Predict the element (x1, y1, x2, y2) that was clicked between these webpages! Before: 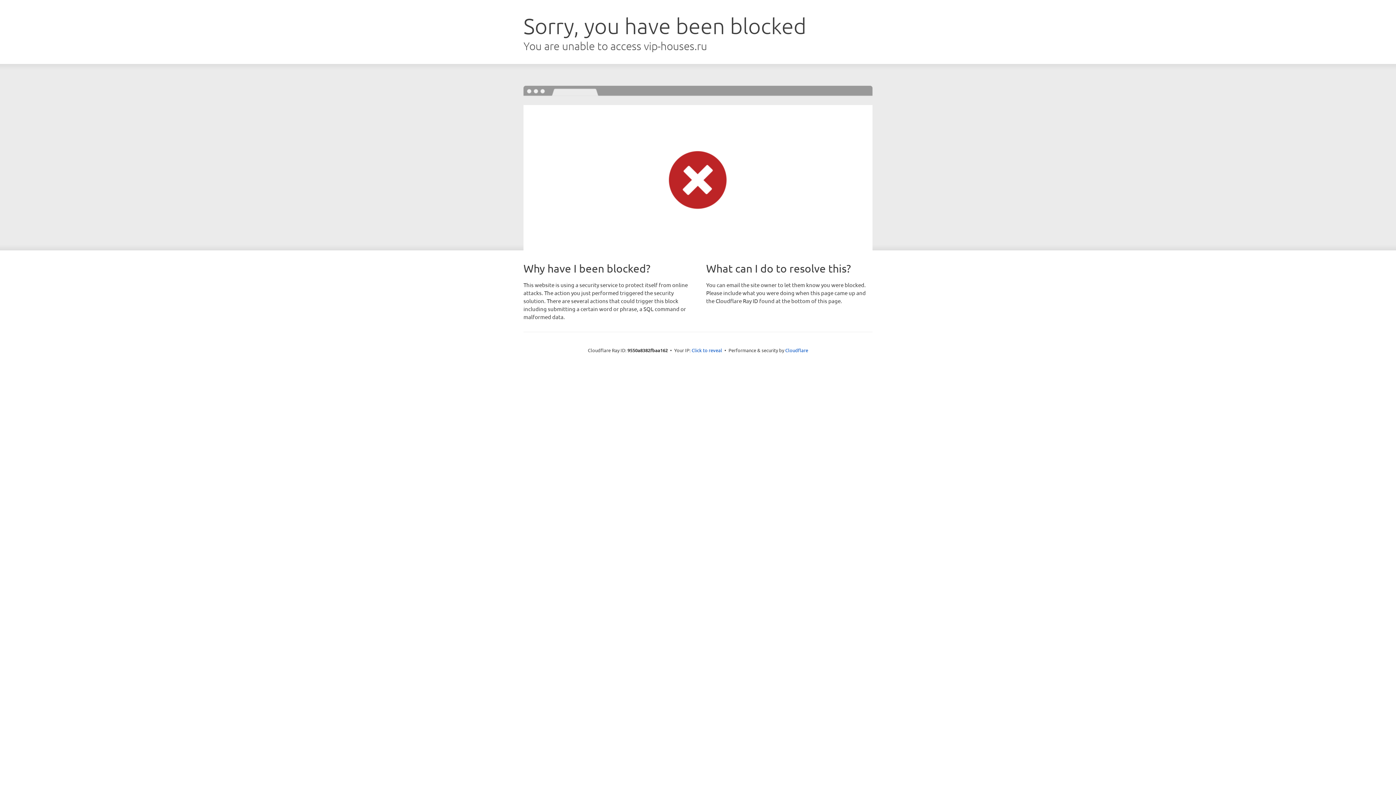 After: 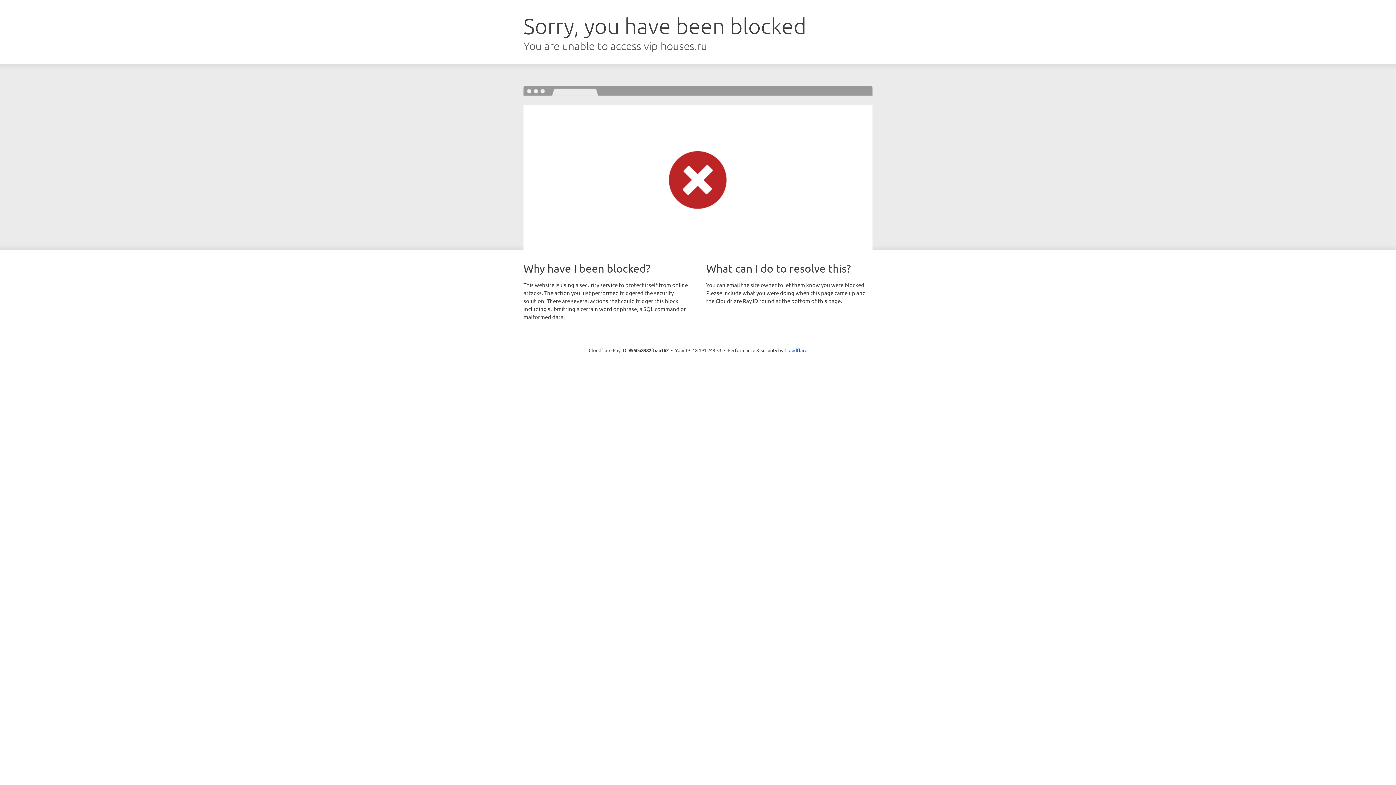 Action: label: Click to reveal bbox: (691, 346, 722, 353)